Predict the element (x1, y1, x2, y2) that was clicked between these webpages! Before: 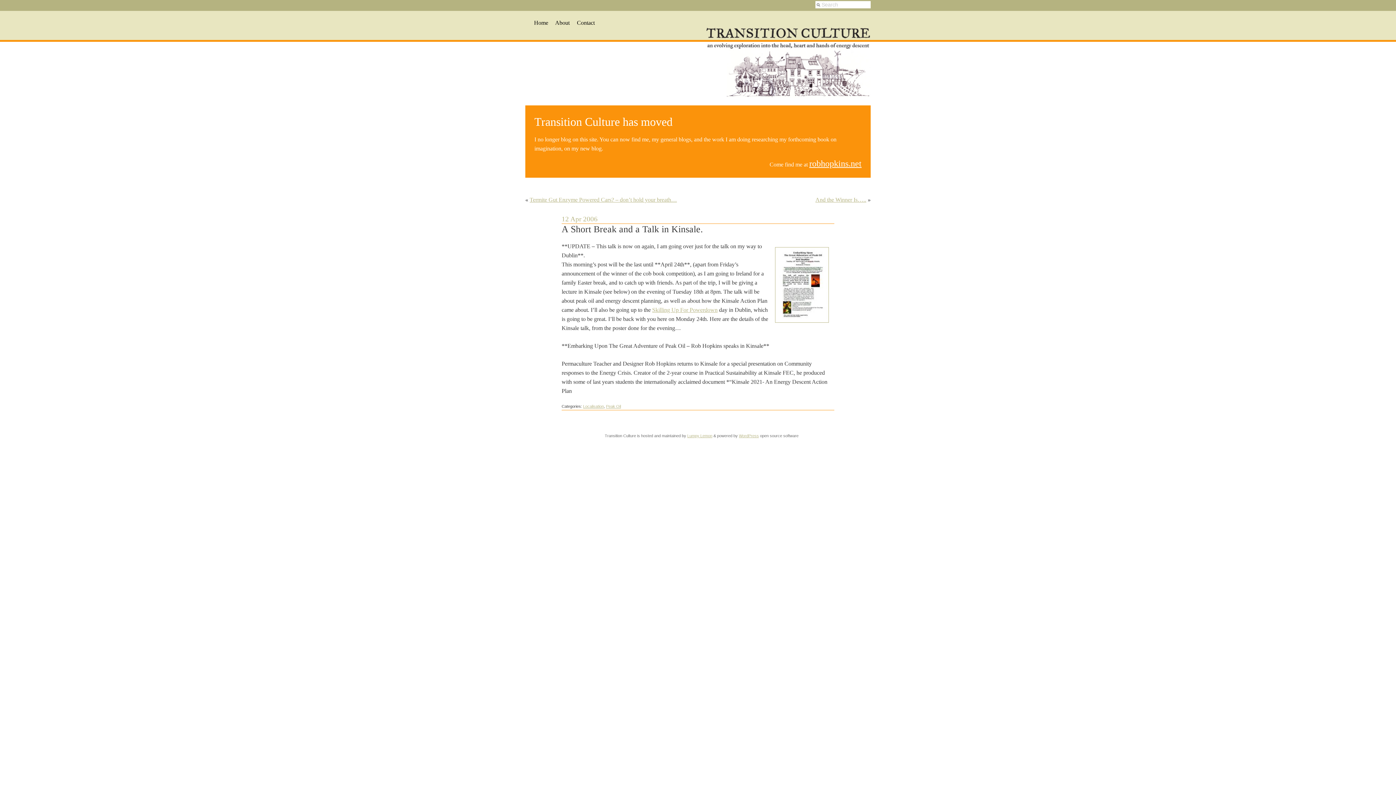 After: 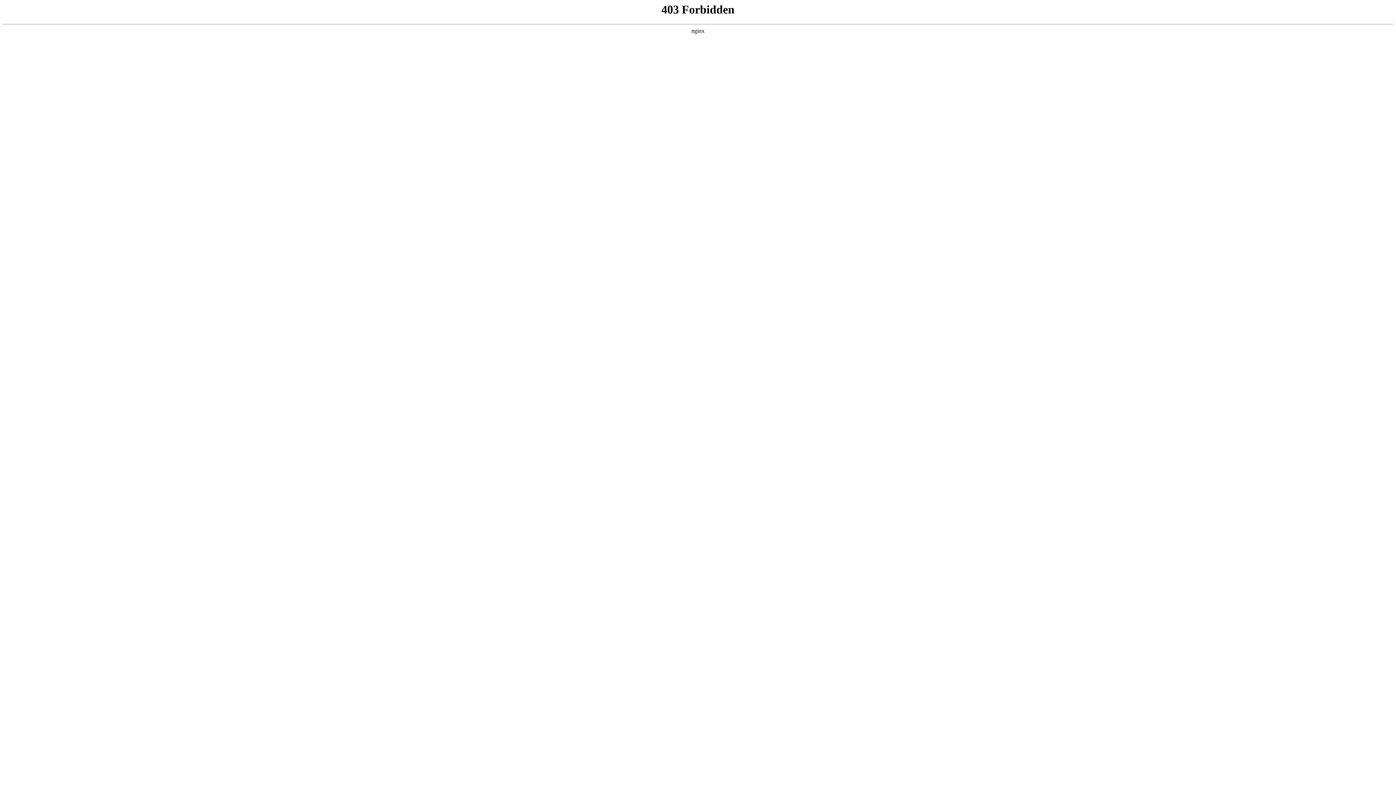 Action: label: WordPress bbox: (739, 433, 759, 438)